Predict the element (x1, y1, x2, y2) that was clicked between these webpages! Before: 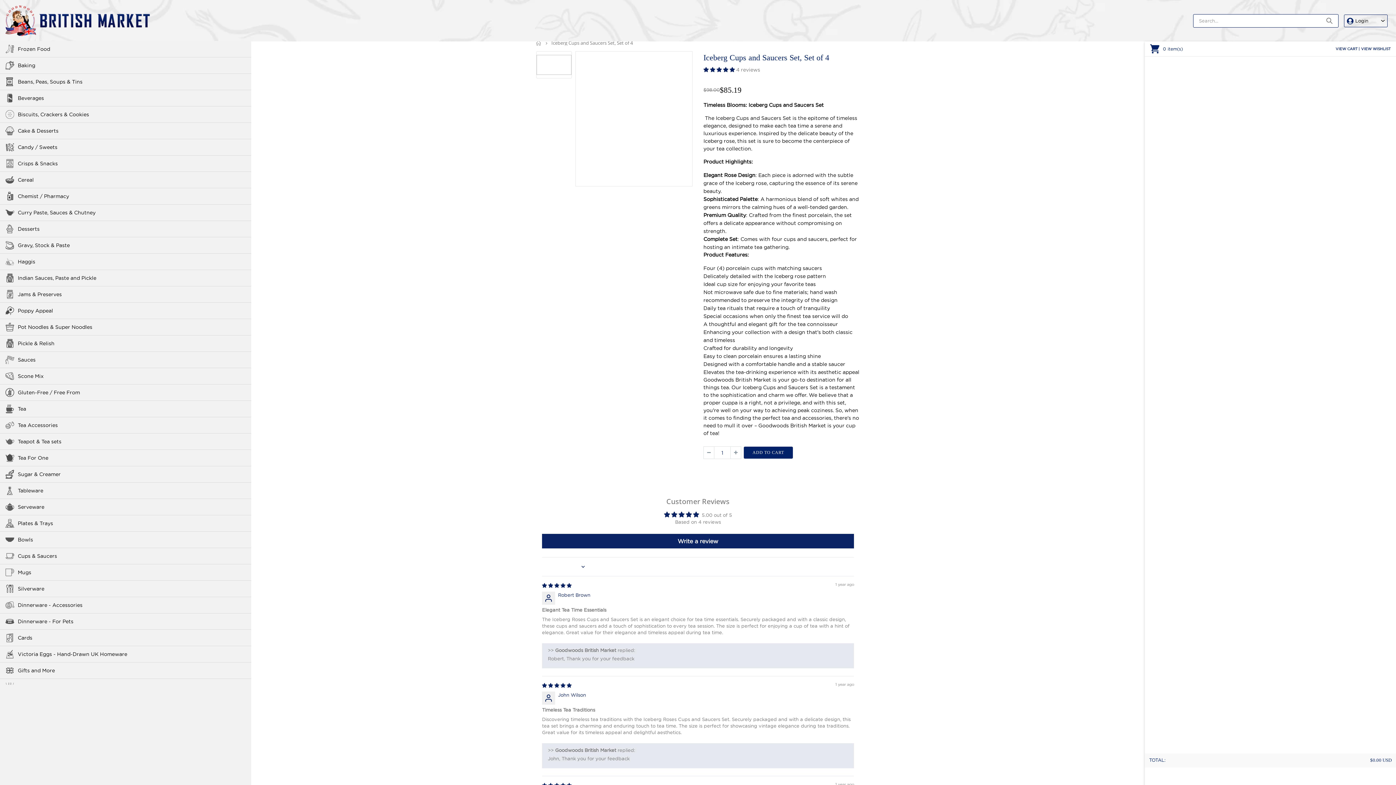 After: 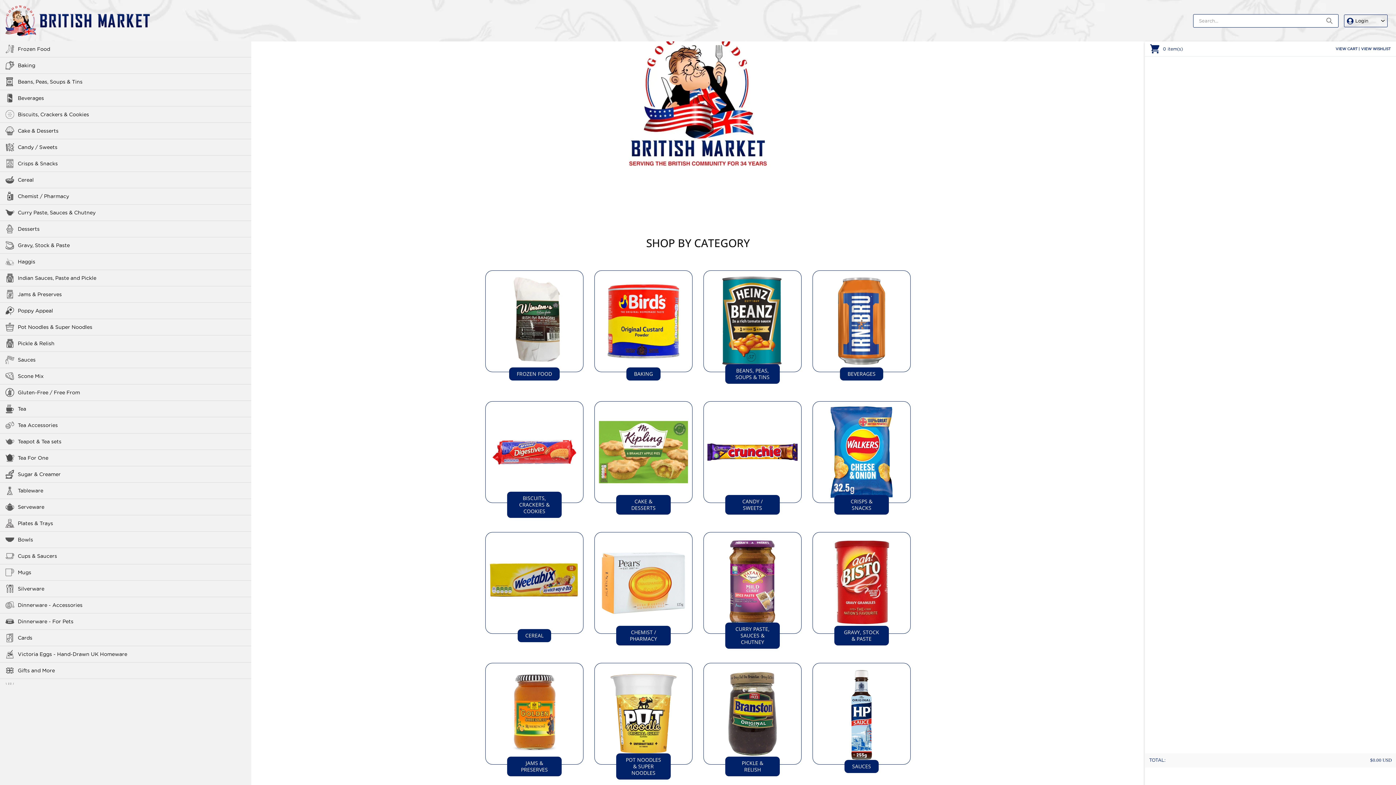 Action: bbox: (5, 5, 149, 36)